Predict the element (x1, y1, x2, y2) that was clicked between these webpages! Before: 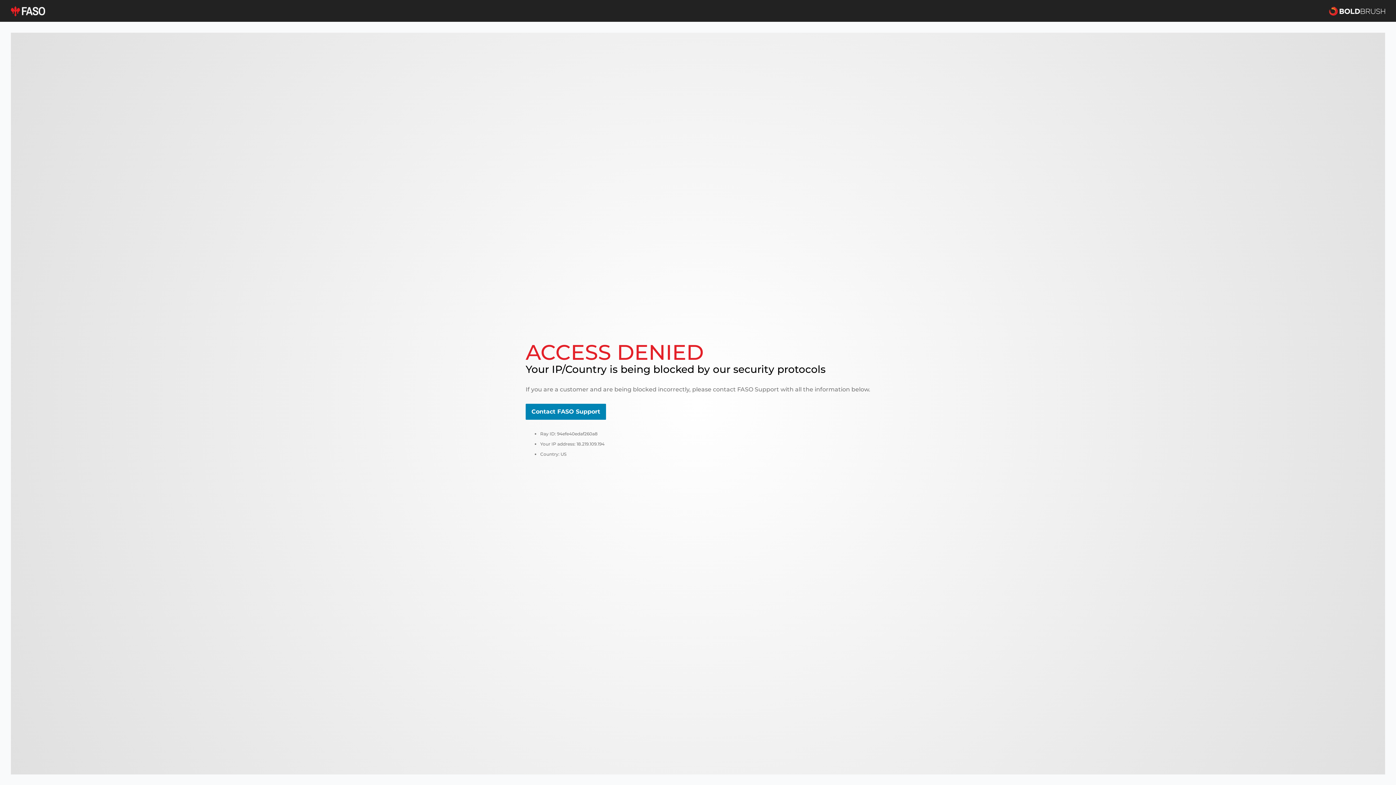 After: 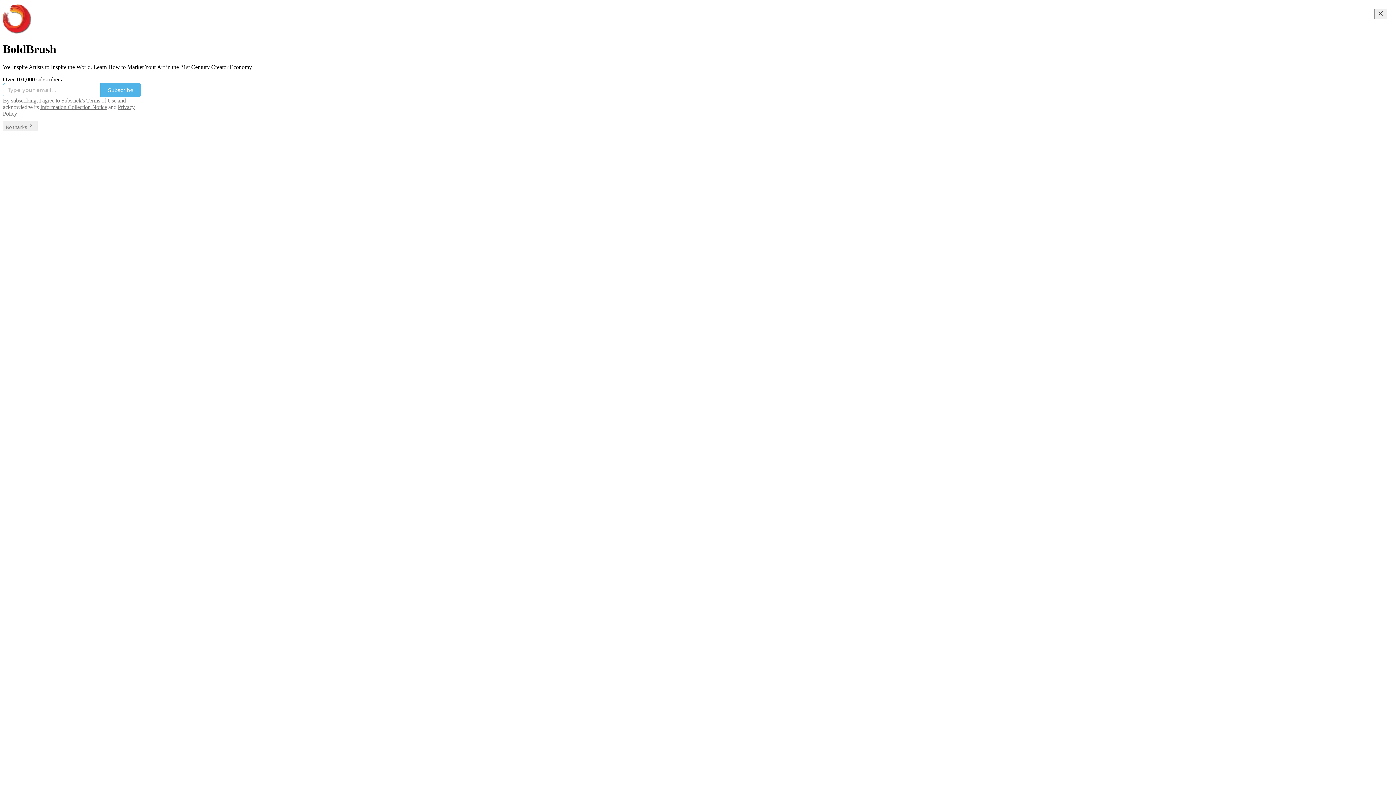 Action: bbox: (1329, 5, 1385, 16)